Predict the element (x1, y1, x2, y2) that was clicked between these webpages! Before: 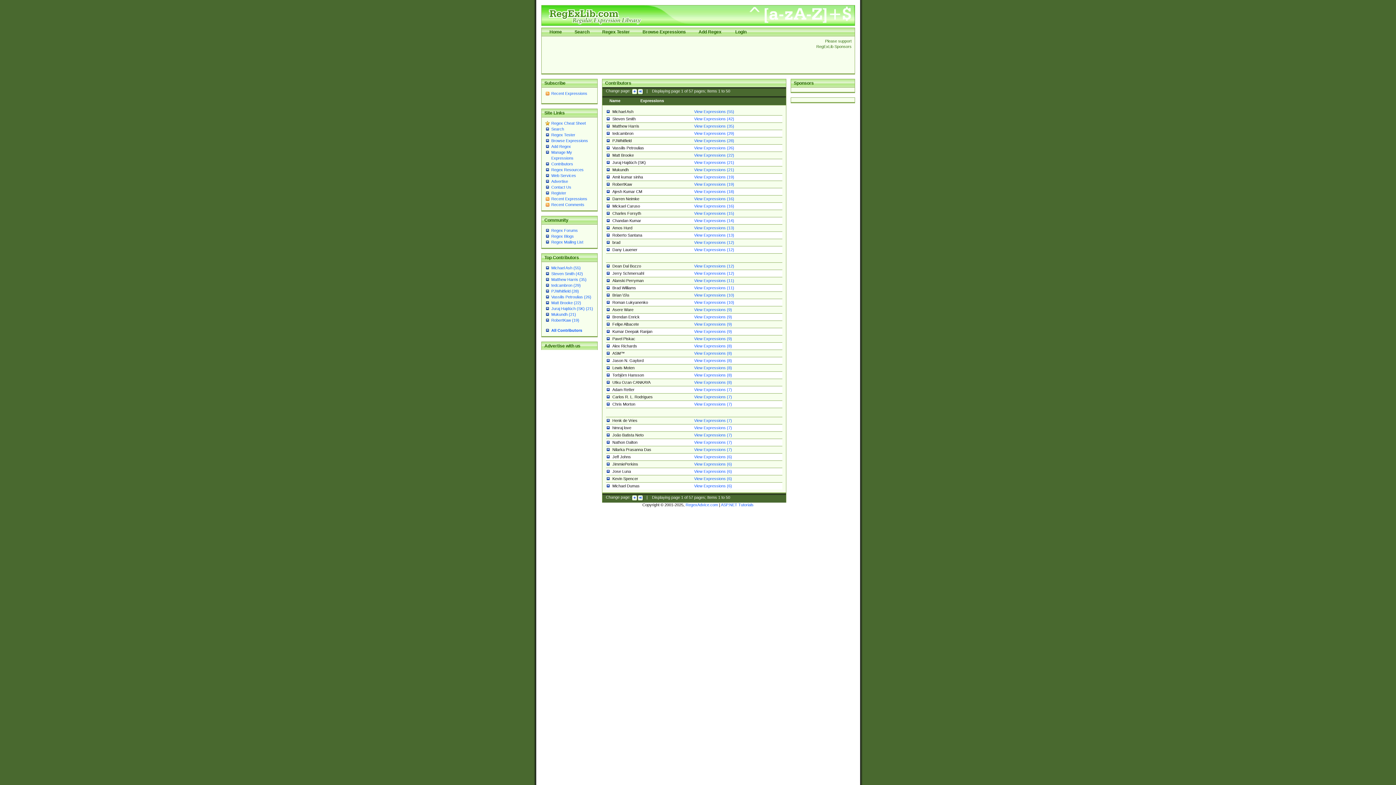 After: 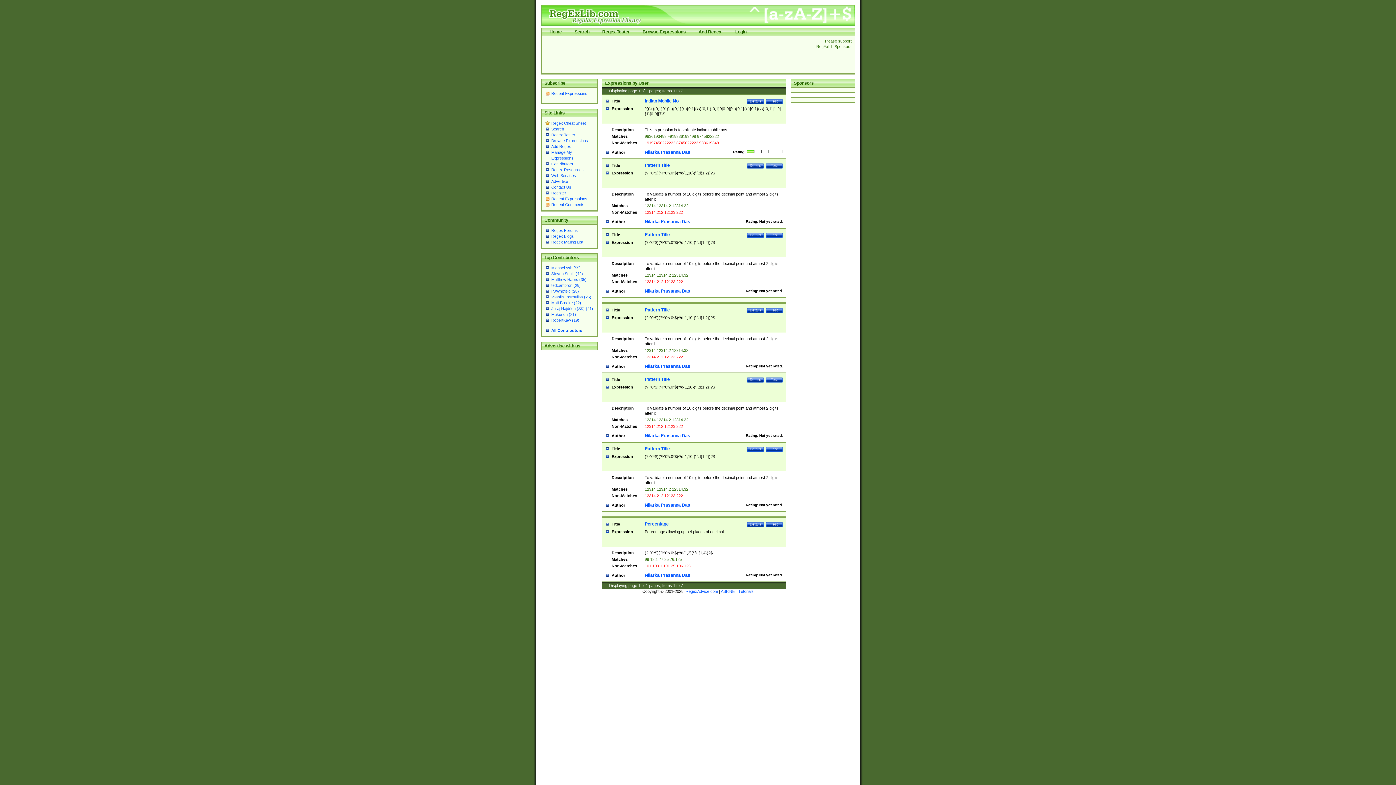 Action: label: View Expressions (7) bbox: (694, 447, 732, 452)